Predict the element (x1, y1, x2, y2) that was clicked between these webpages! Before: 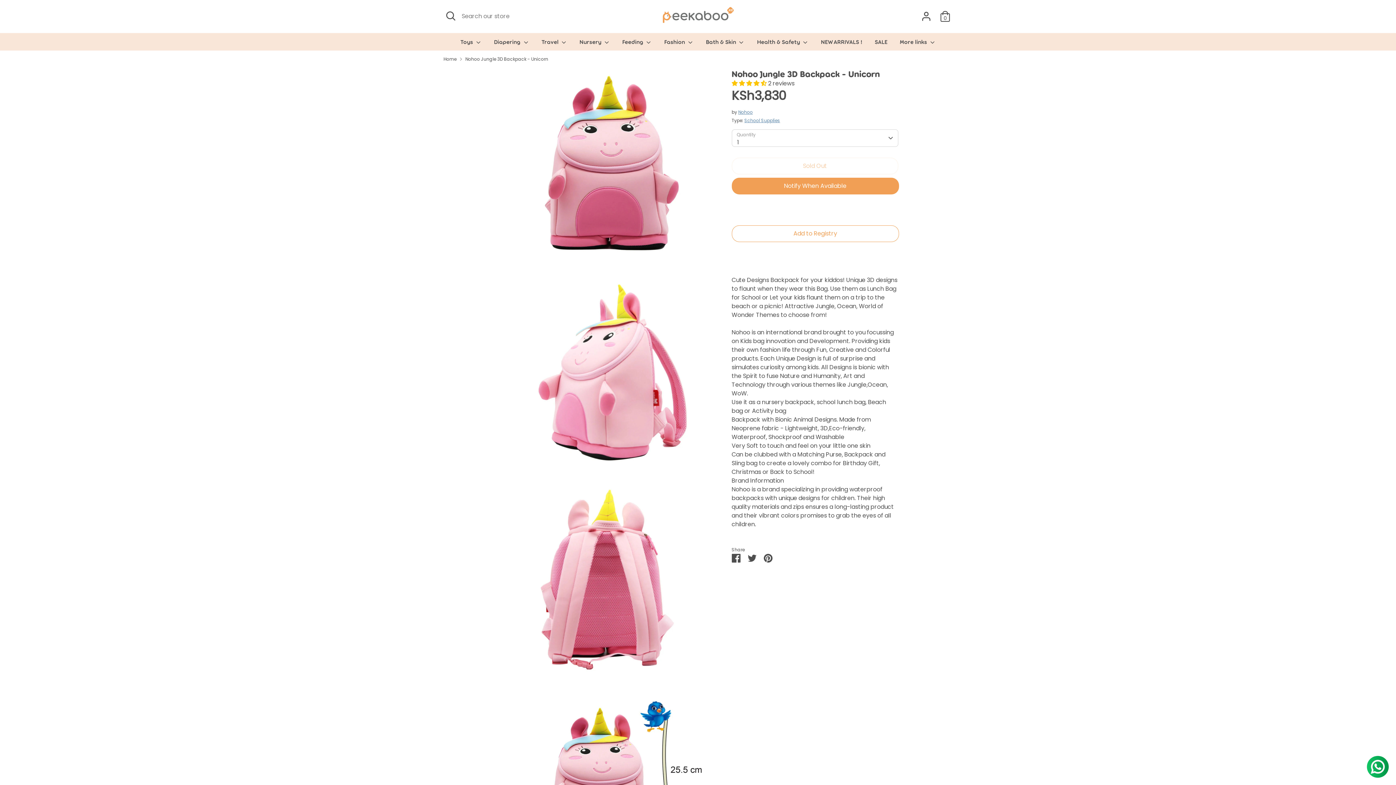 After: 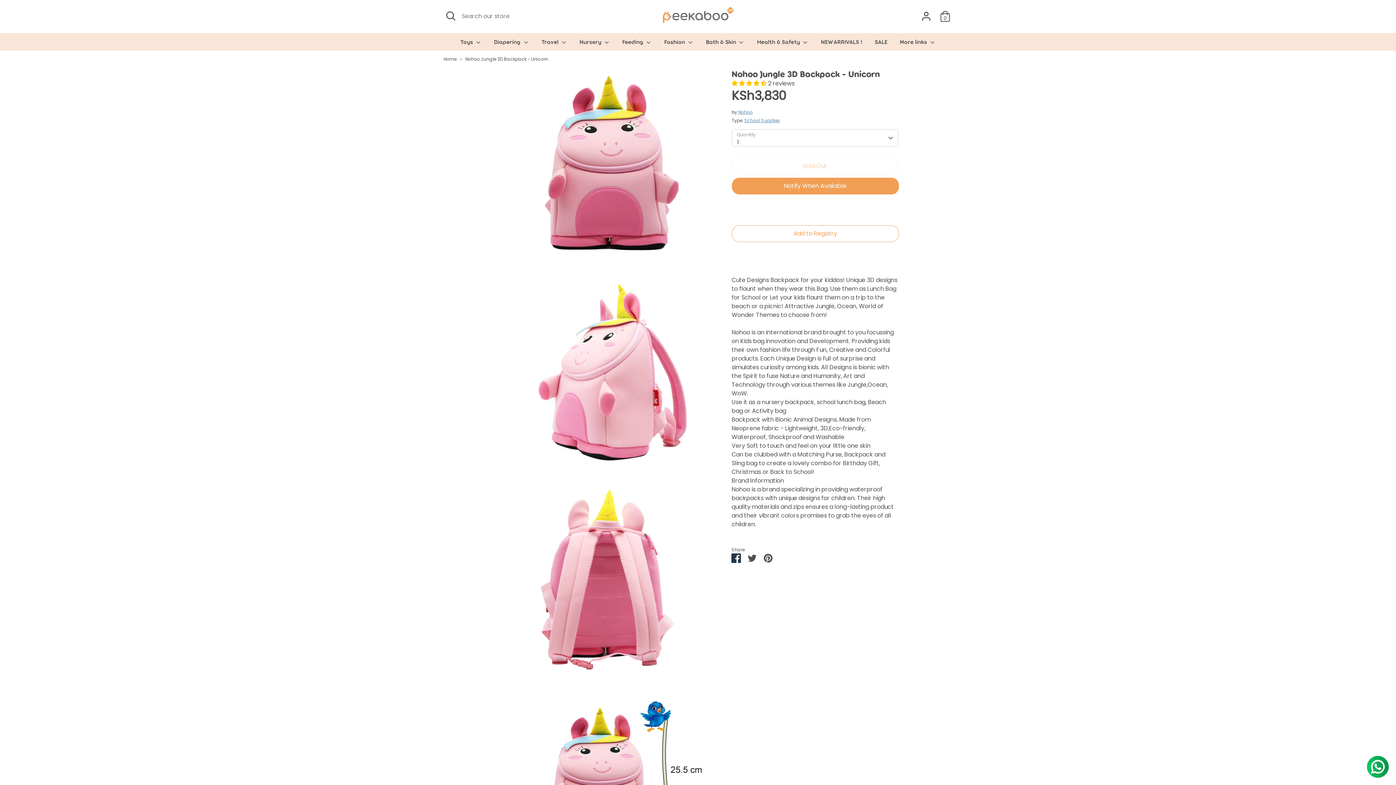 Action: label: Share on Facebook bbox: (731, 554, 740, 562)